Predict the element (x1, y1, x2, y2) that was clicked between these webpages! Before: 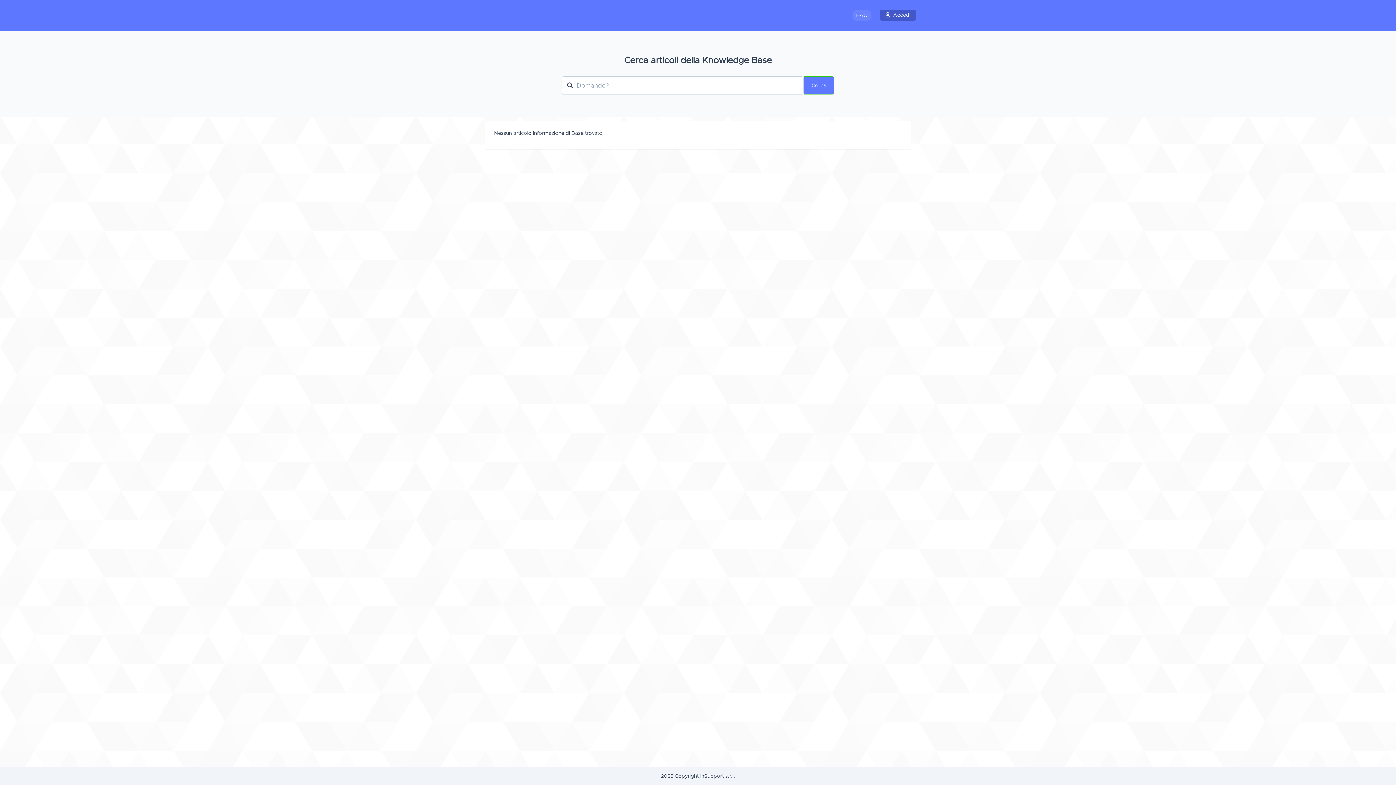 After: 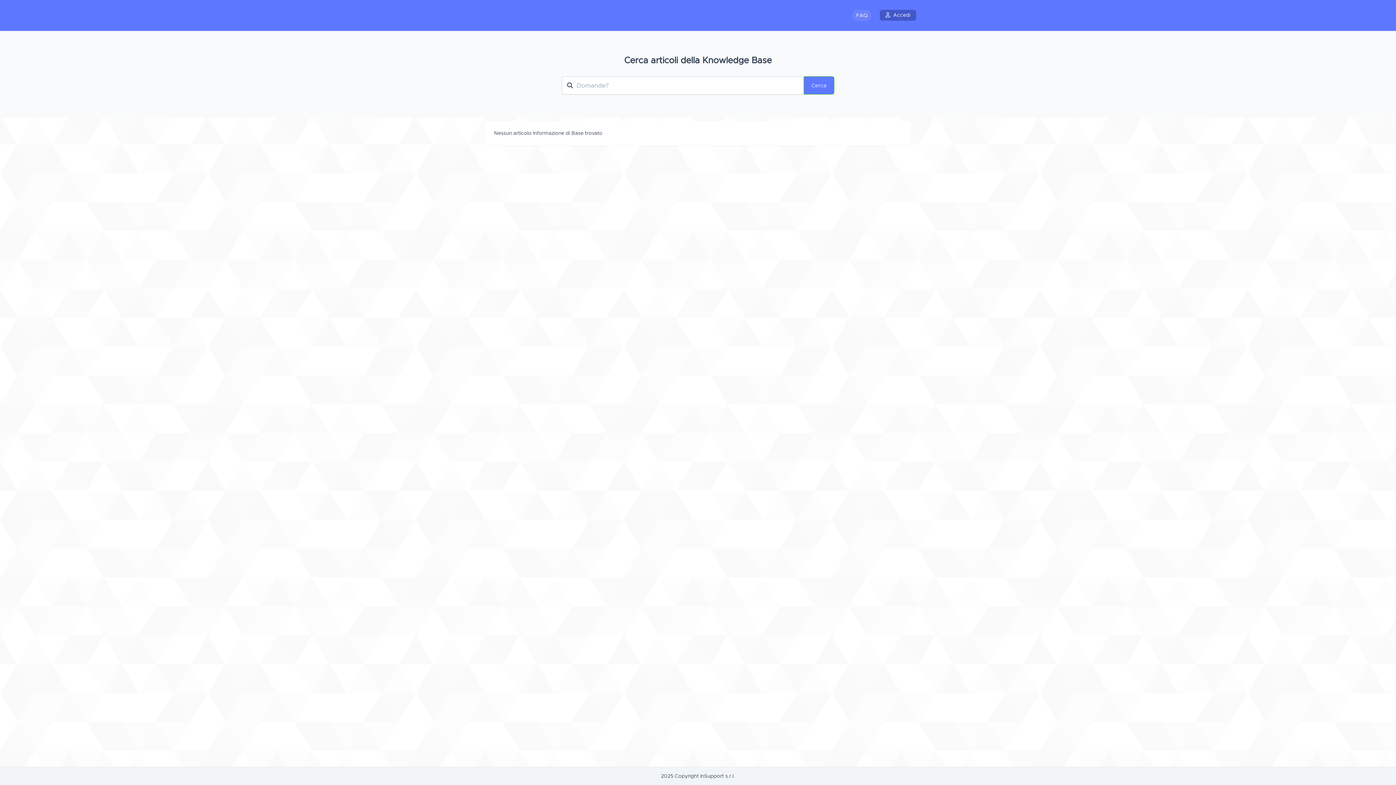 Action: label: Cerca bbox: (804, 76, 834, 94)